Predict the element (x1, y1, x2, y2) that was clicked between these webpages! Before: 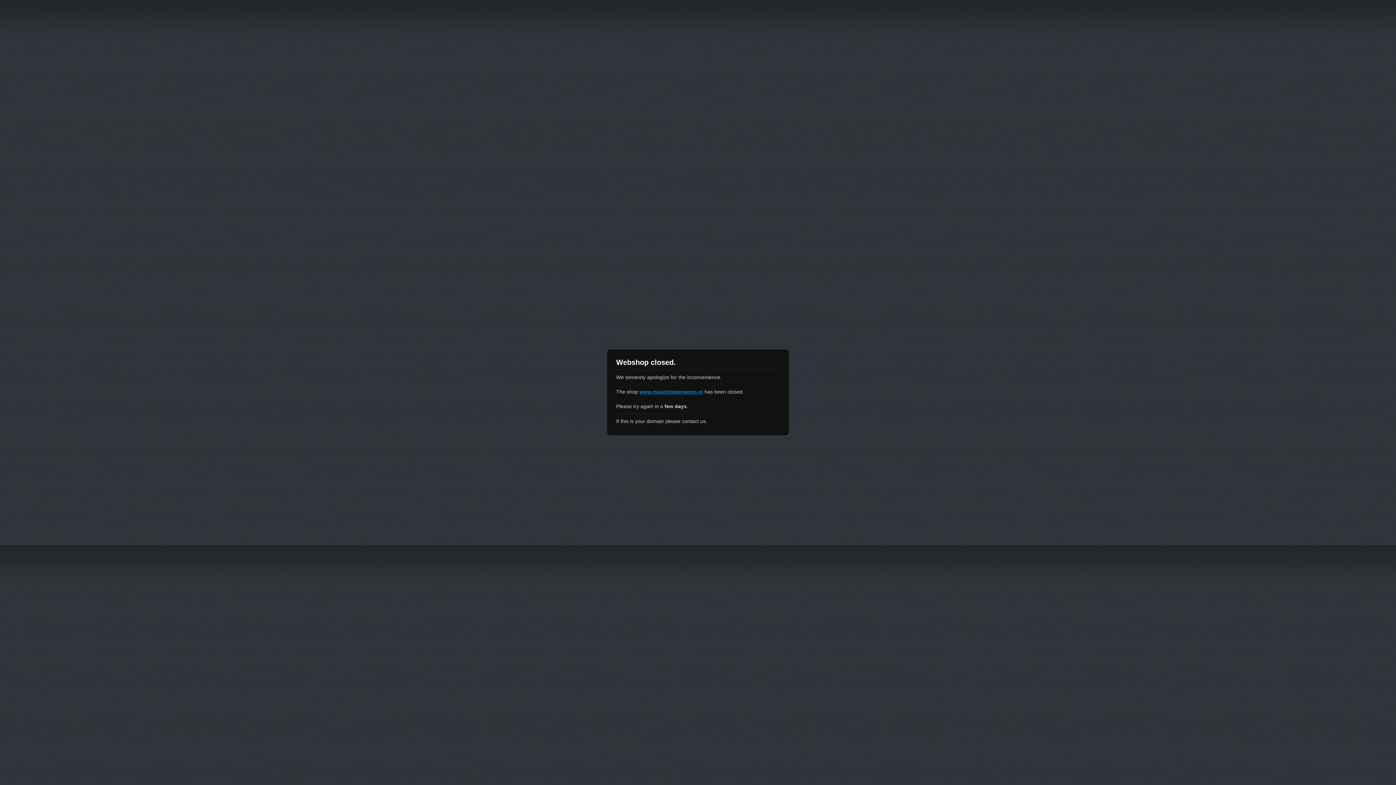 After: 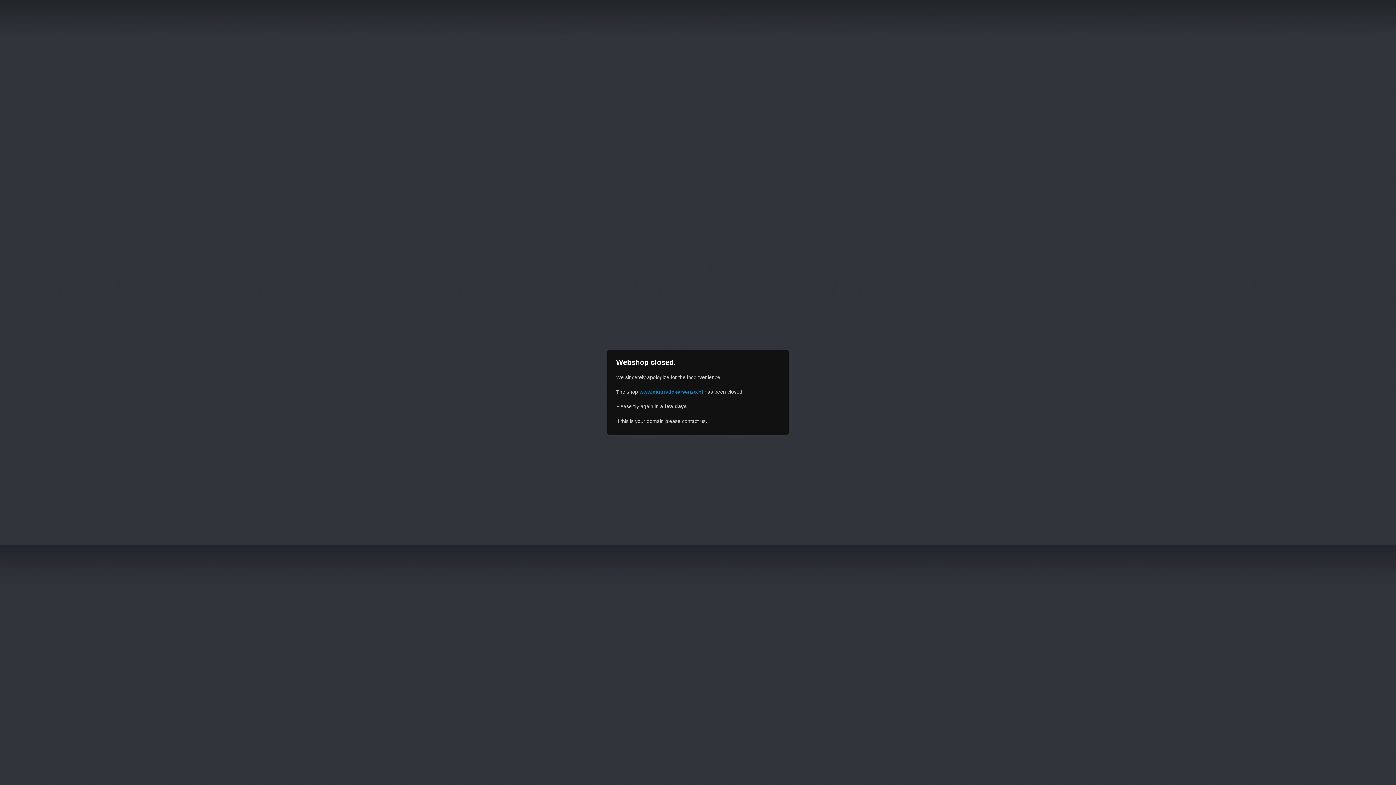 Action: label: www.muurstickersenzo.nl bbox: (639, 389, 703, 394)